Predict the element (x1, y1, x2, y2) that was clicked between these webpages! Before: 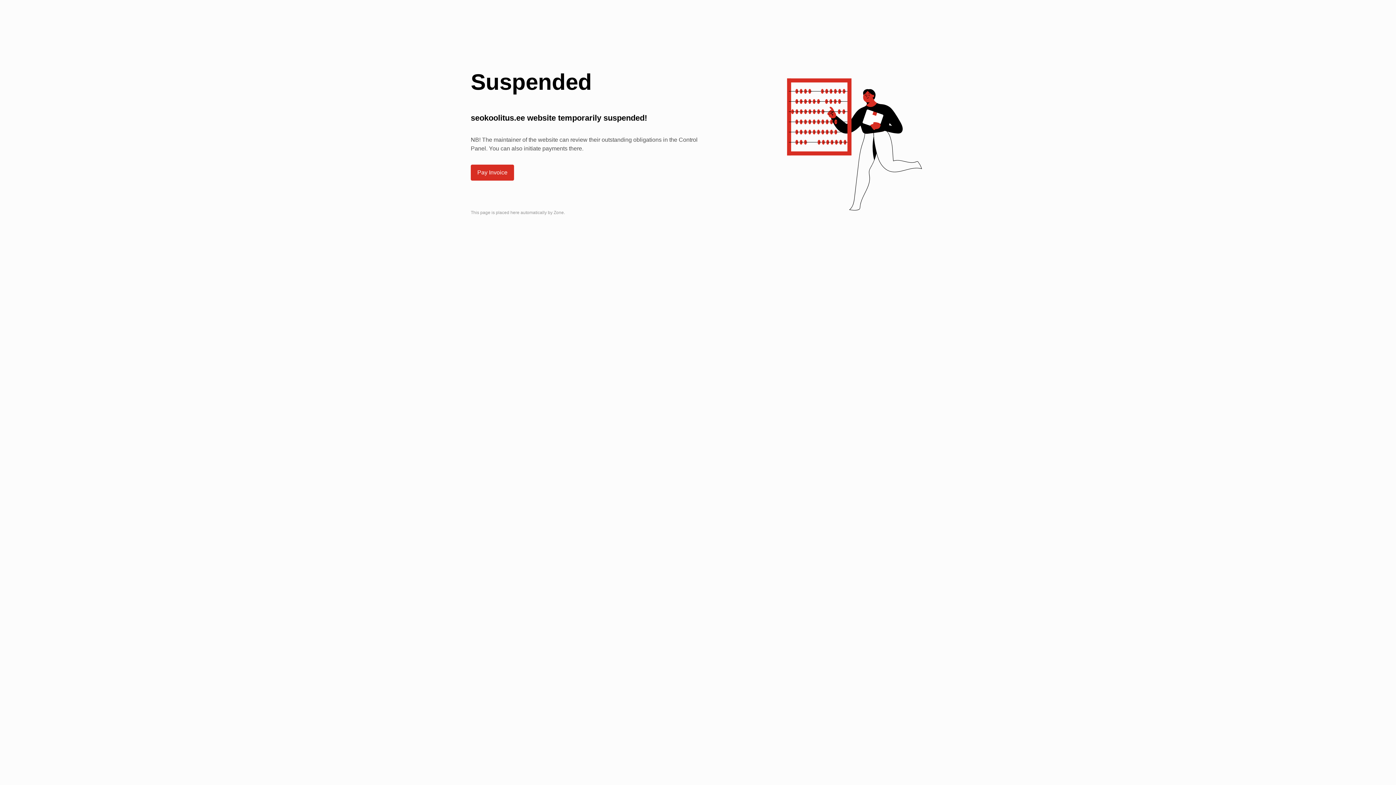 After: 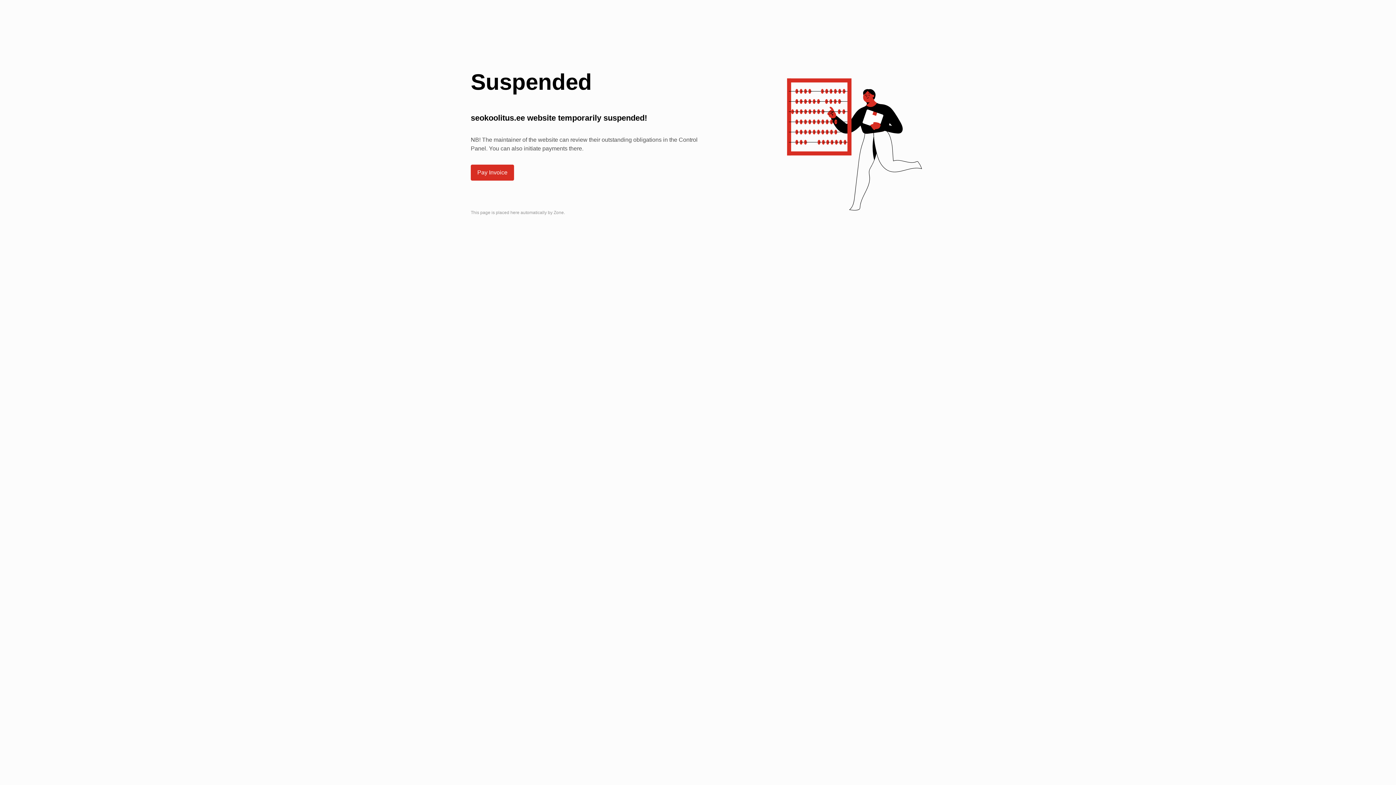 Action: bbox: (471, 165, 513, 180) label: Pay Invoice